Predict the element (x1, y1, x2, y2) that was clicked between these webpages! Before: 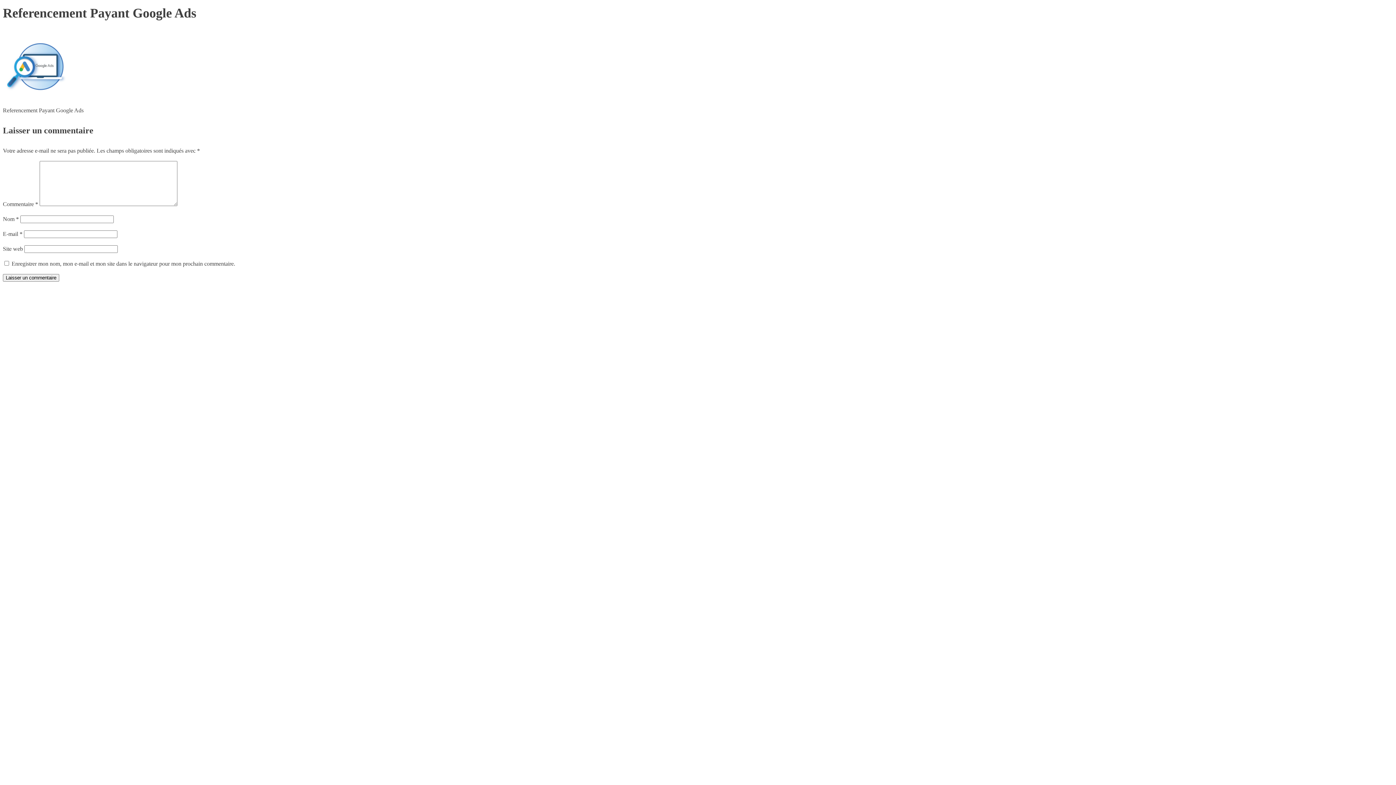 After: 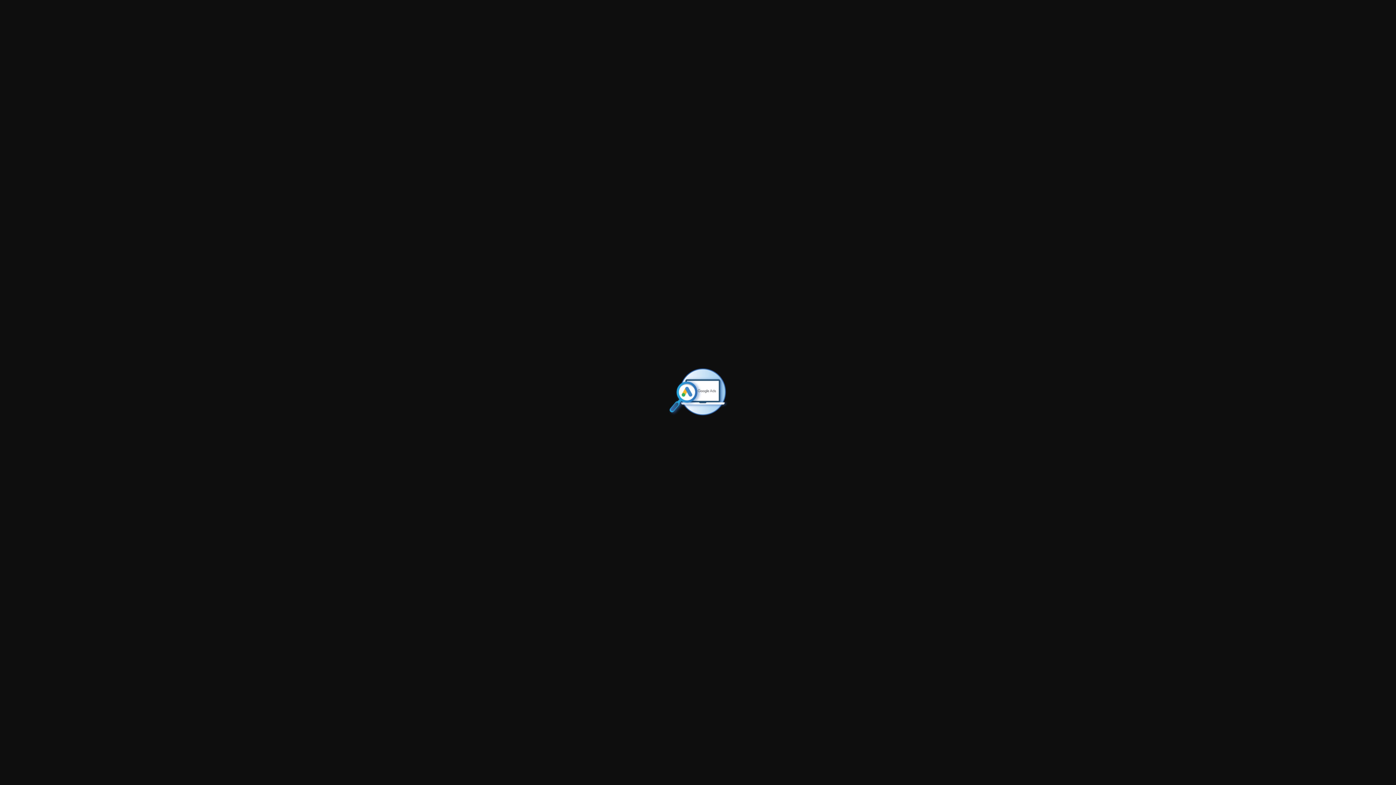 Action: bbox: (2, 94, 68, 101)